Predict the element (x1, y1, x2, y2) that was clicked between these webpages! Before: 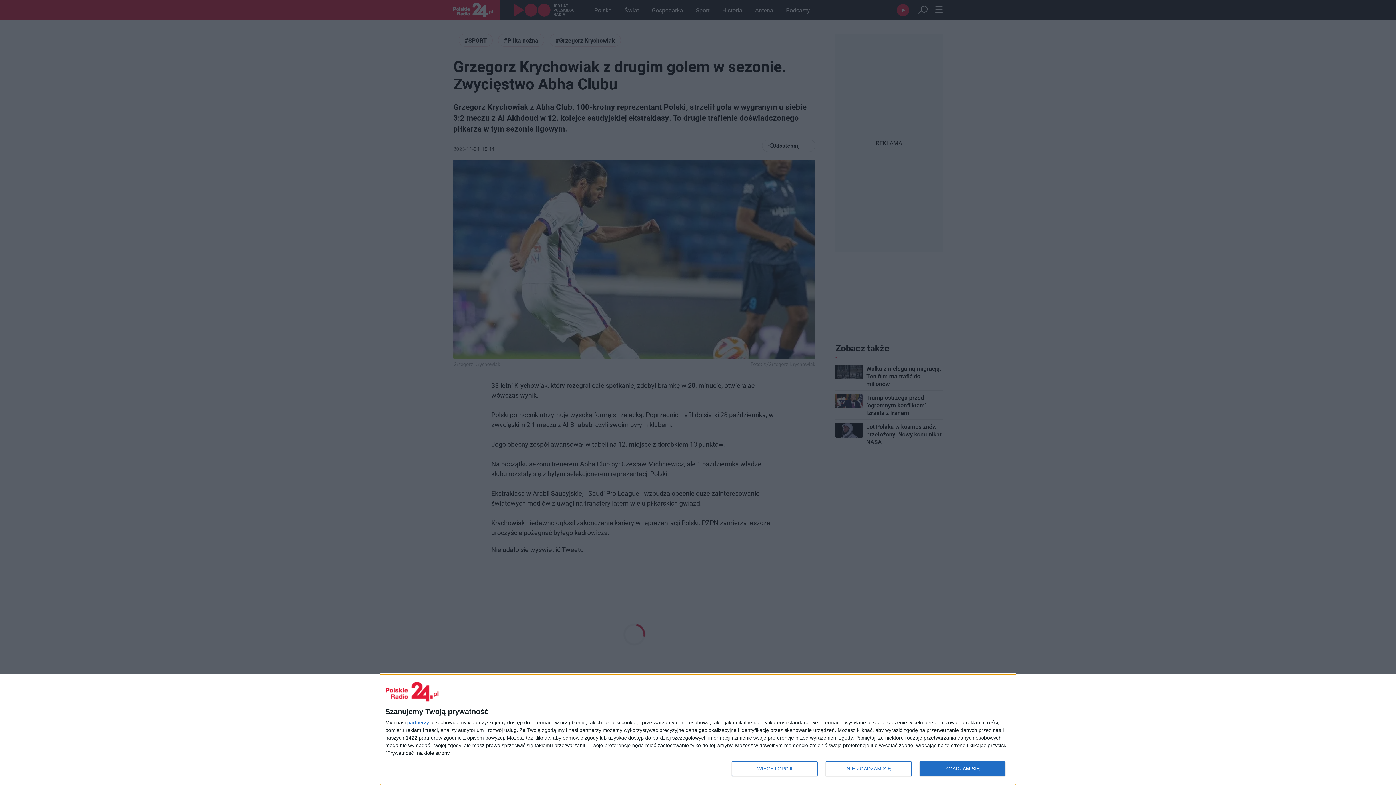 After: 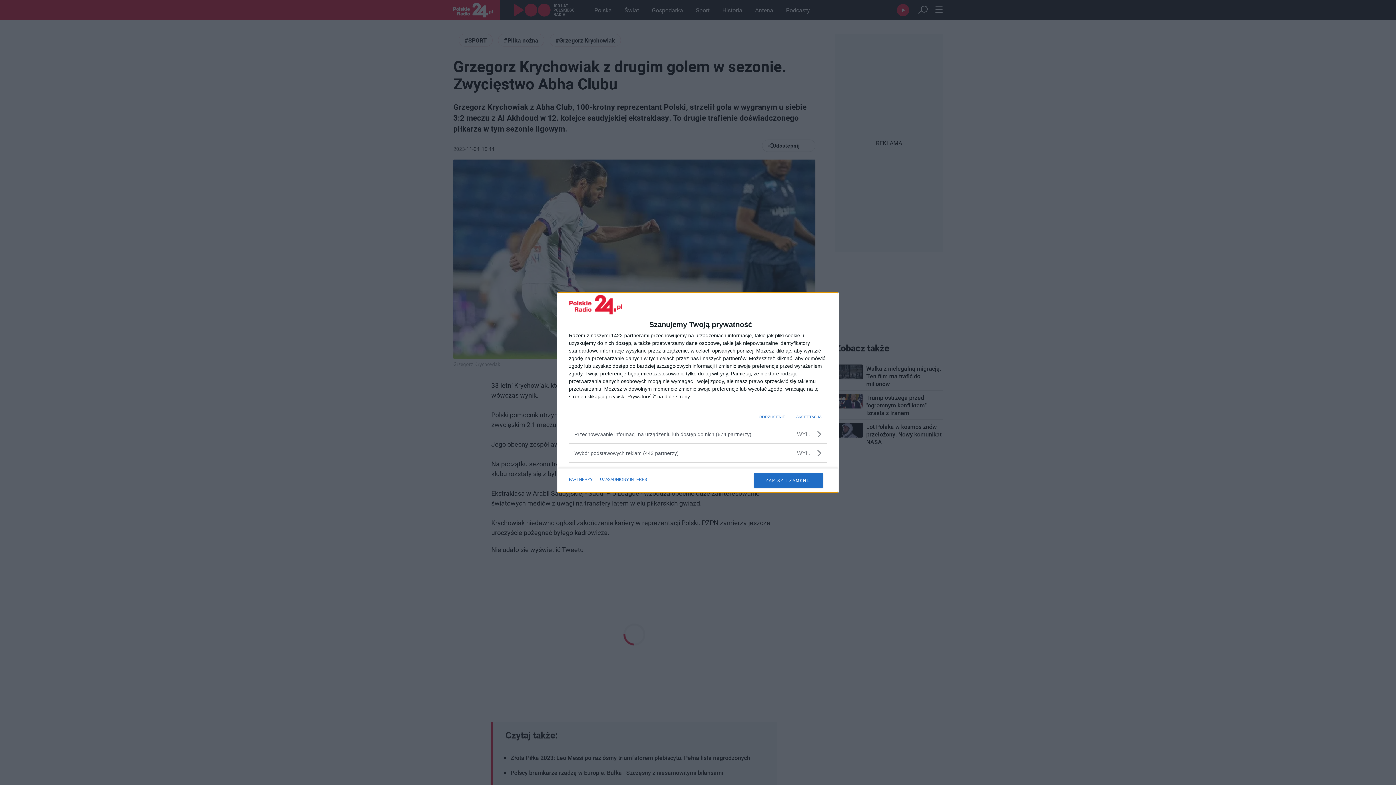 Action: bbox: (732, 761, 817, 776) label: WIĘCEJ OPCJI